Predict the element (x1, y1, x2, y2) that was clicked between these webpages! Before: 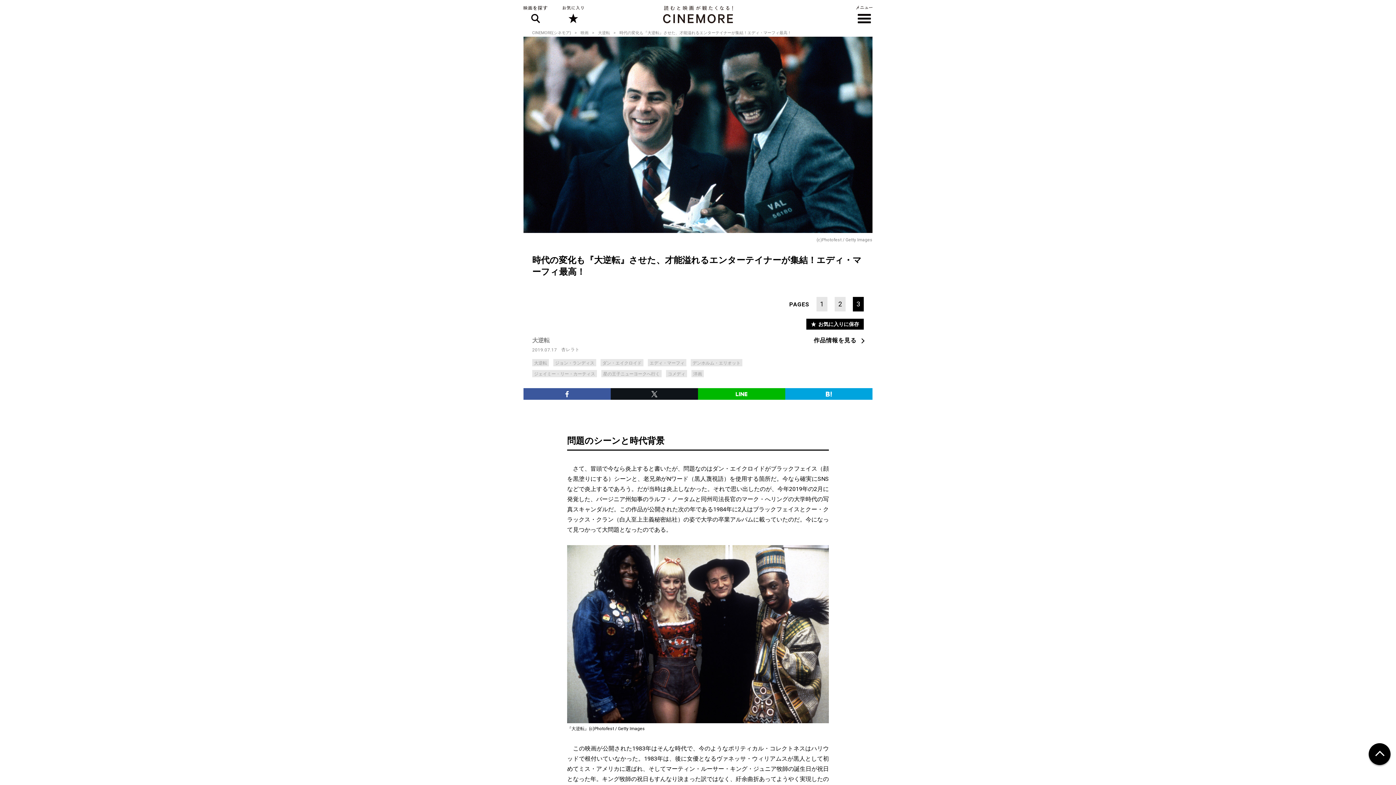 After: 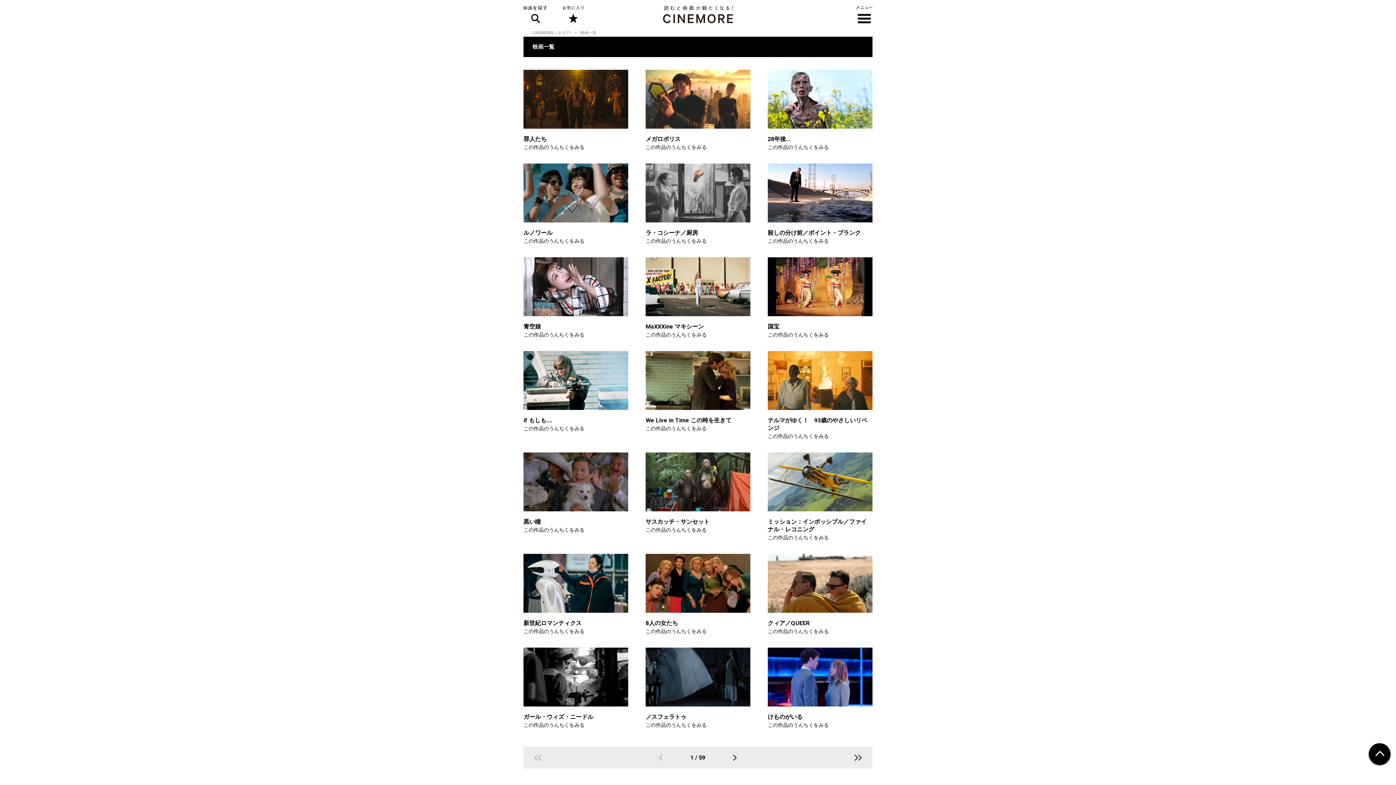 Action: label: 映画 bbox: (580, 30, 588, 35)